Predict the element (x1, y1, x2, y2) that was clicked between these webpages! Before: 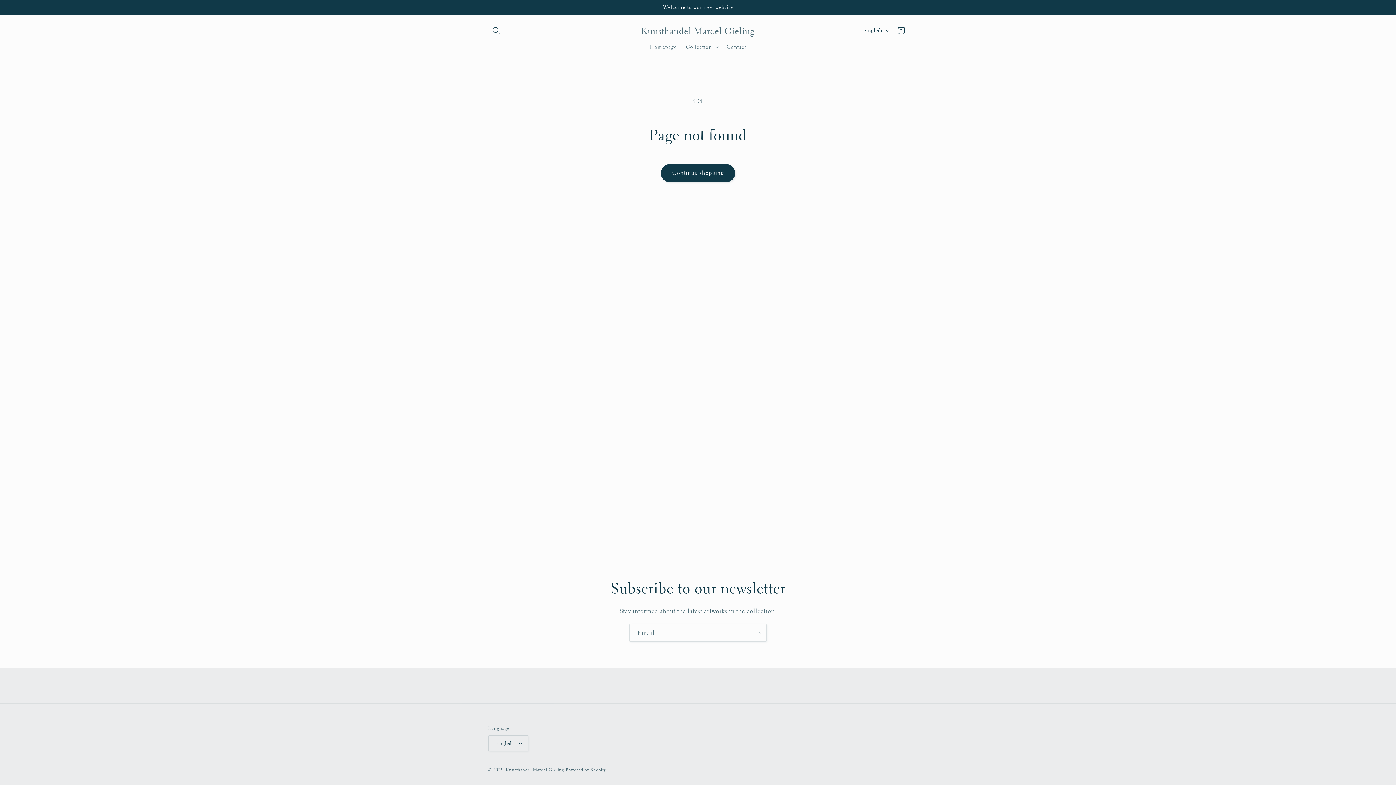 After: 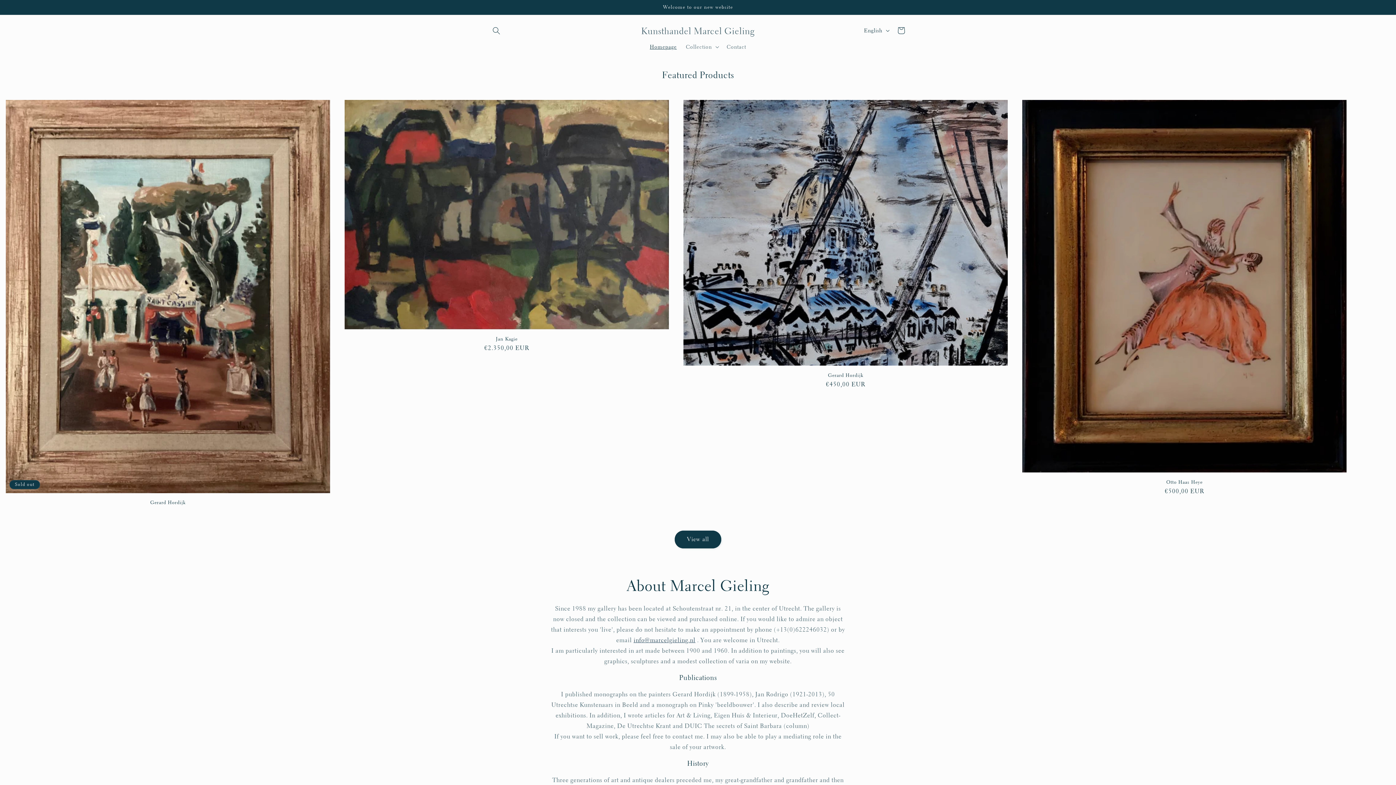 Action: bbox: (505, 767, 564, 773) label: Kunsthandel Marcel Gieling